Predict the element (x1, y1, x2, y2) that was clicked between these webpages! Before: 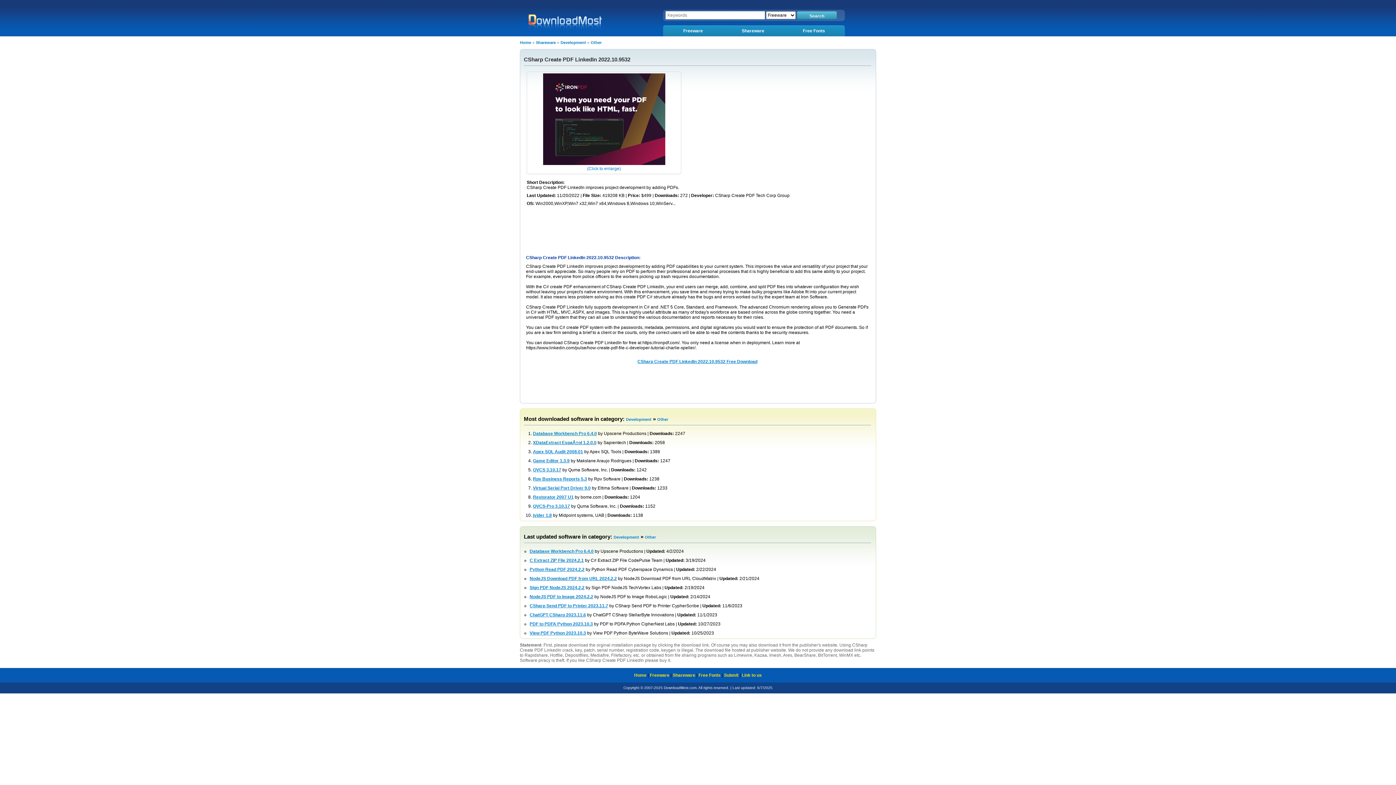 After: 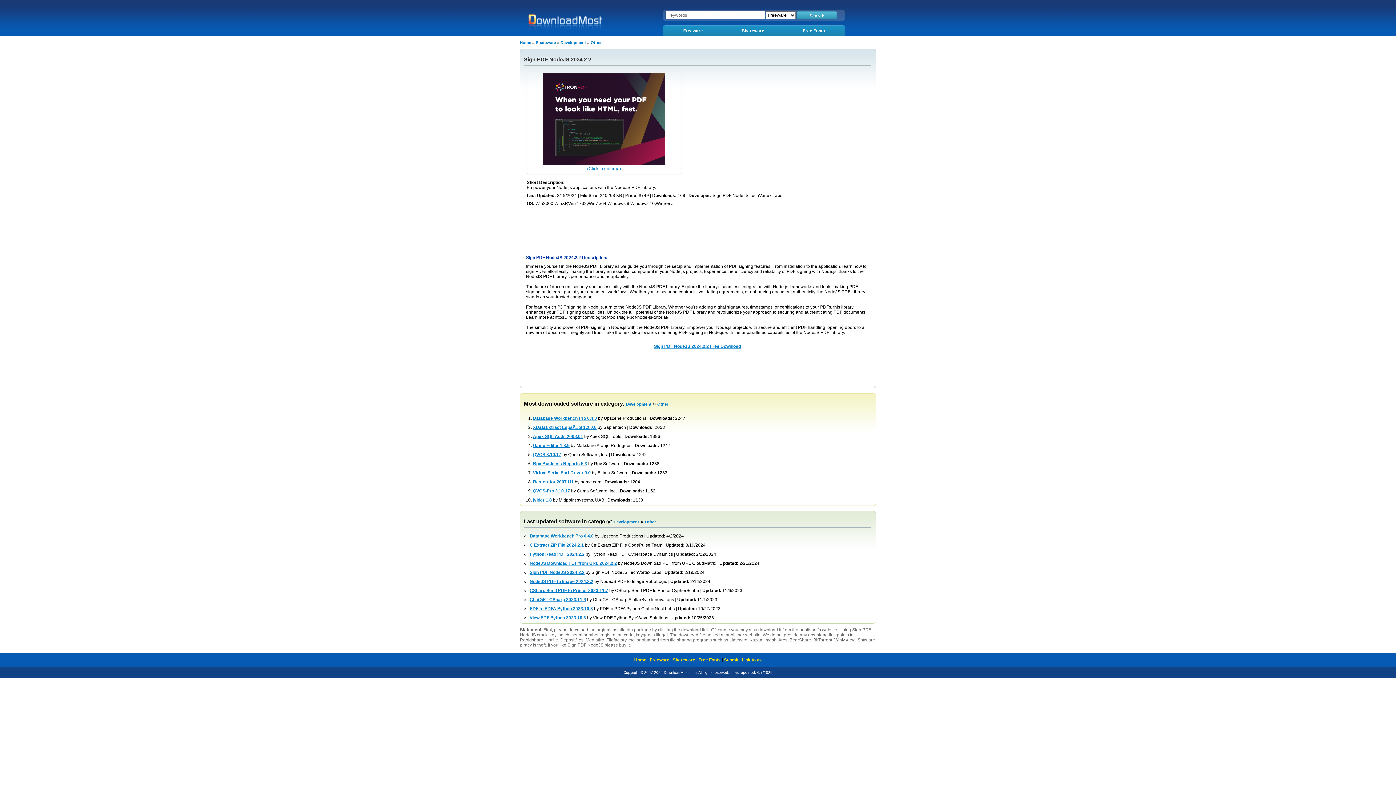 Action: bbox: (529, 585, 584, 590) label: Sign PDF NodeJS 2024.2.2